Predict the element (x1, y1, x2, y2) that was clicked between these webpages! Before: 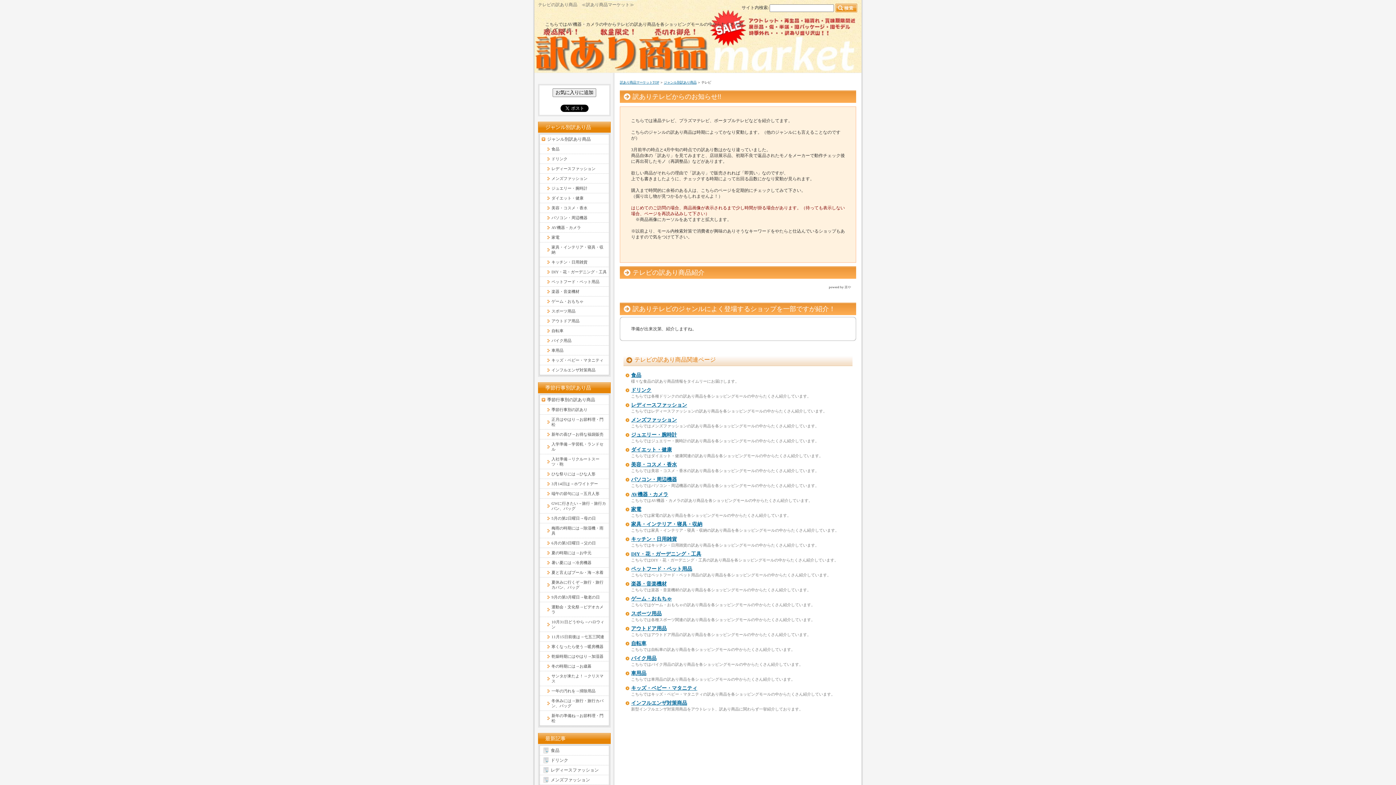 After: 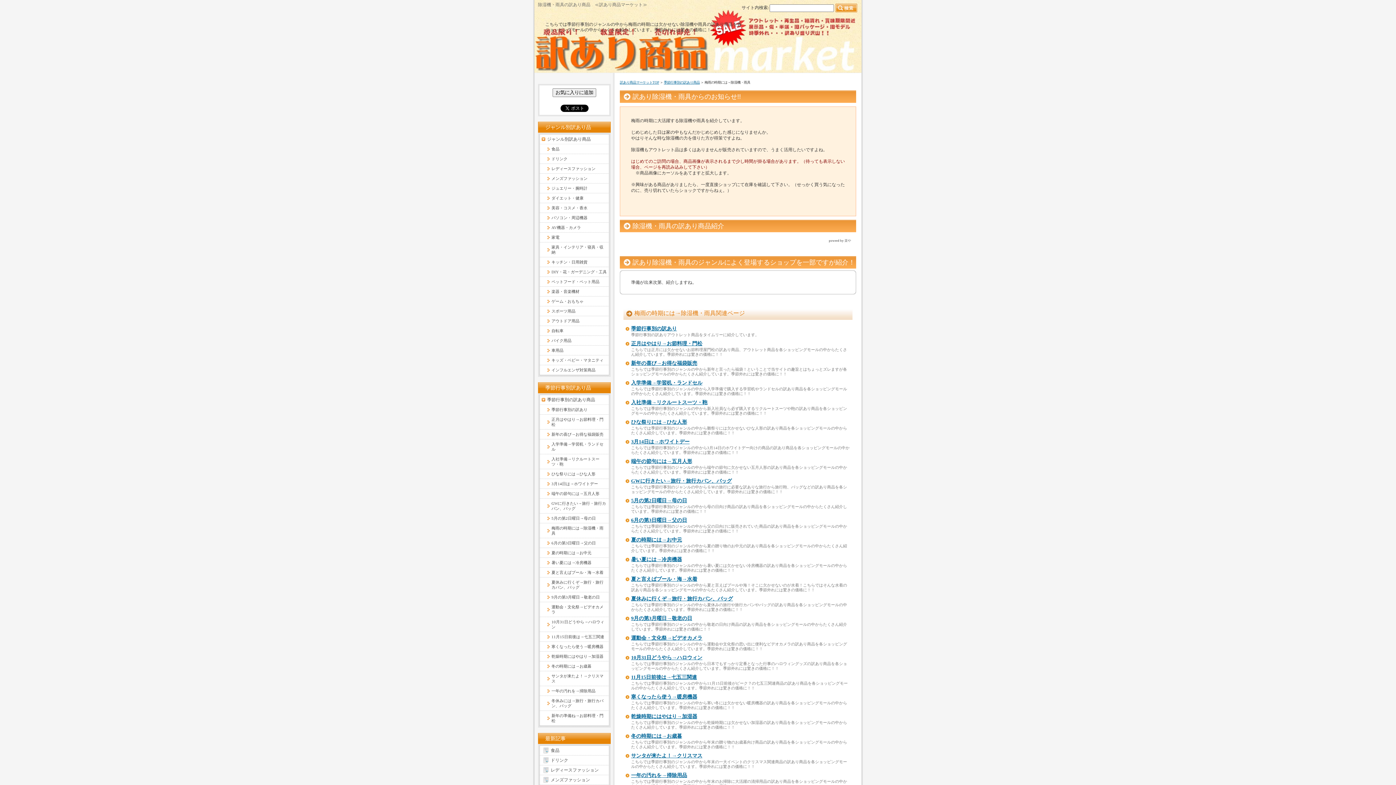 Action: label: 梅雨の時期には→除湿機・雨具 bbox: (540, 523, 609, 538)